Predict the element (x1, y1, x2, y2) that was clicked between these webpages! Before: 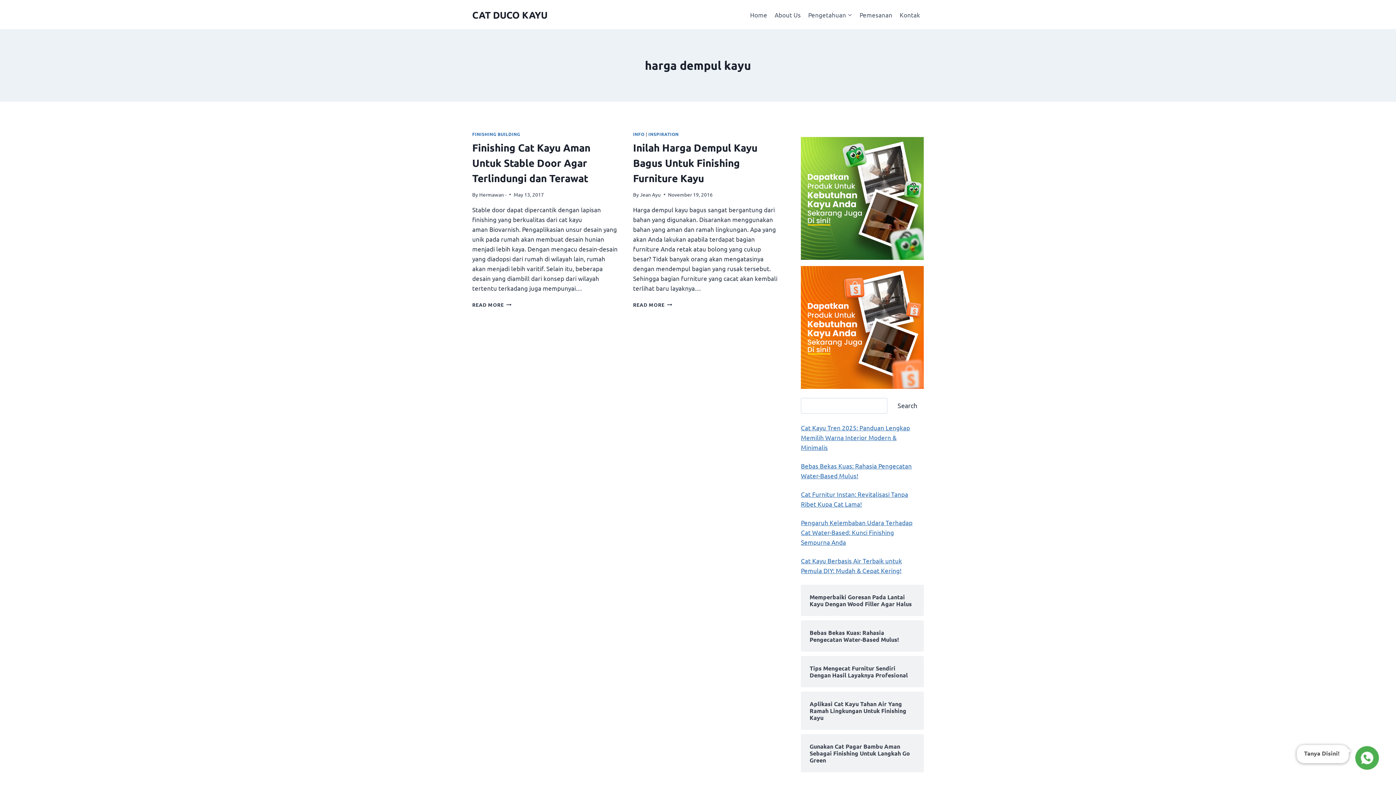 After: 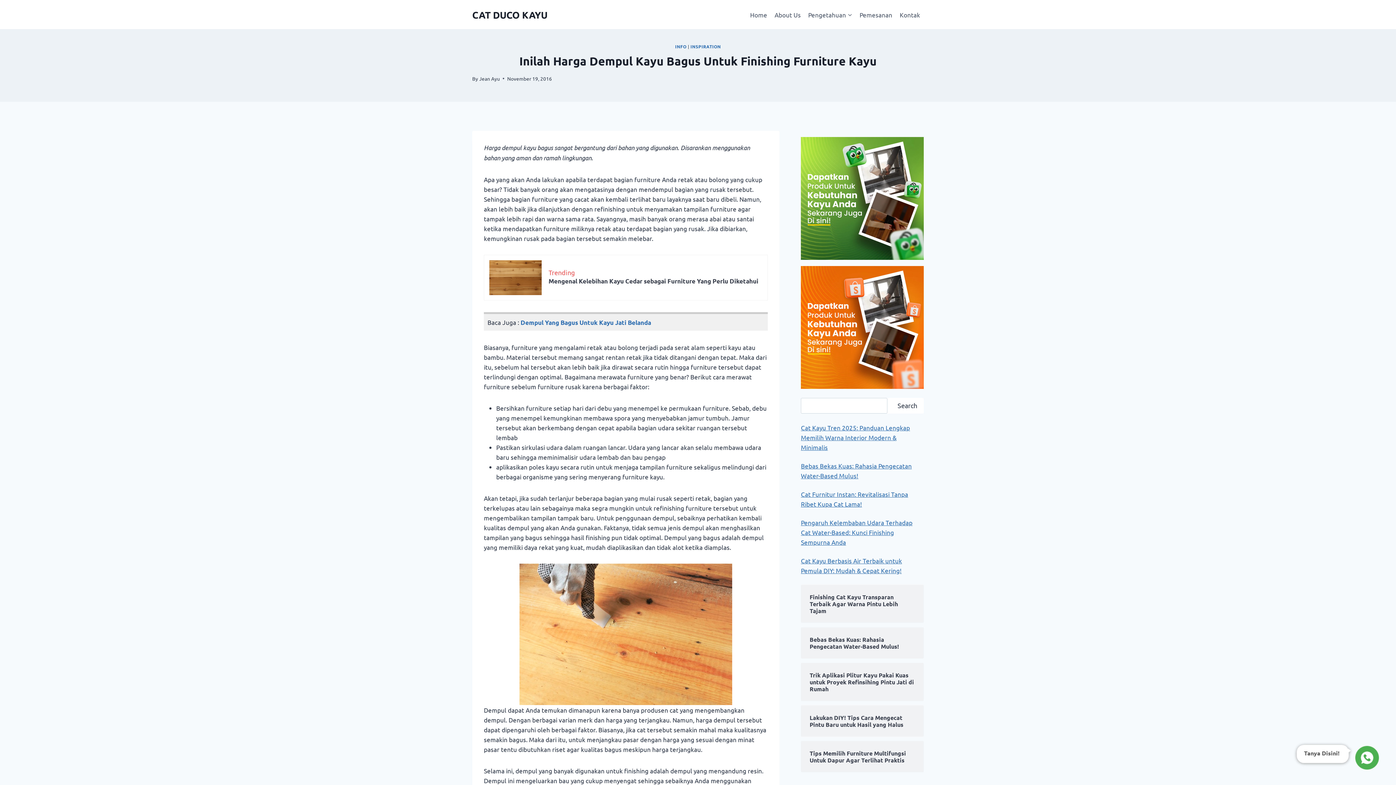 Action: bbox: (633, 301, 672, 307) label: READ MORE
INILAH HARGA DEMPUL KAYU BAGUS UNTUK FINISHING FURNITURE KAYU